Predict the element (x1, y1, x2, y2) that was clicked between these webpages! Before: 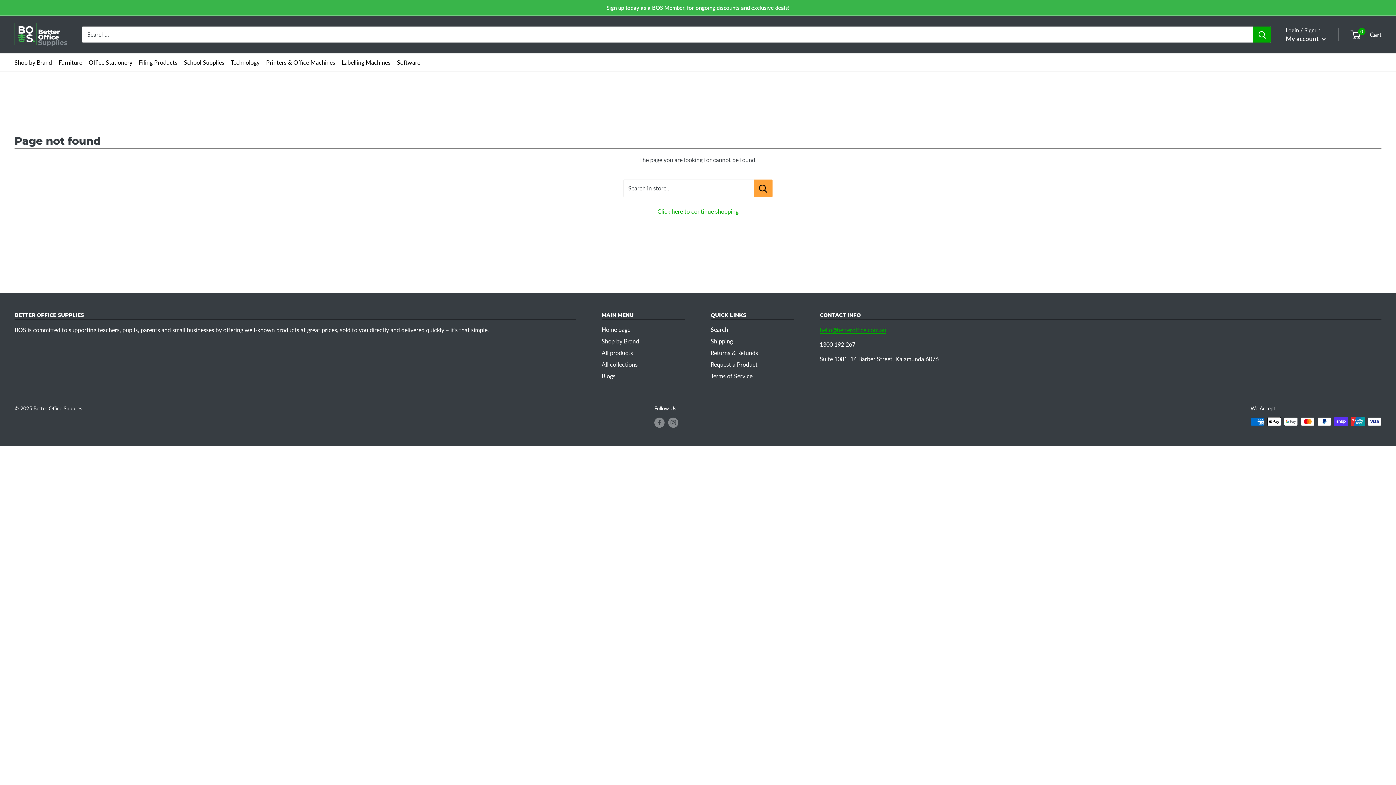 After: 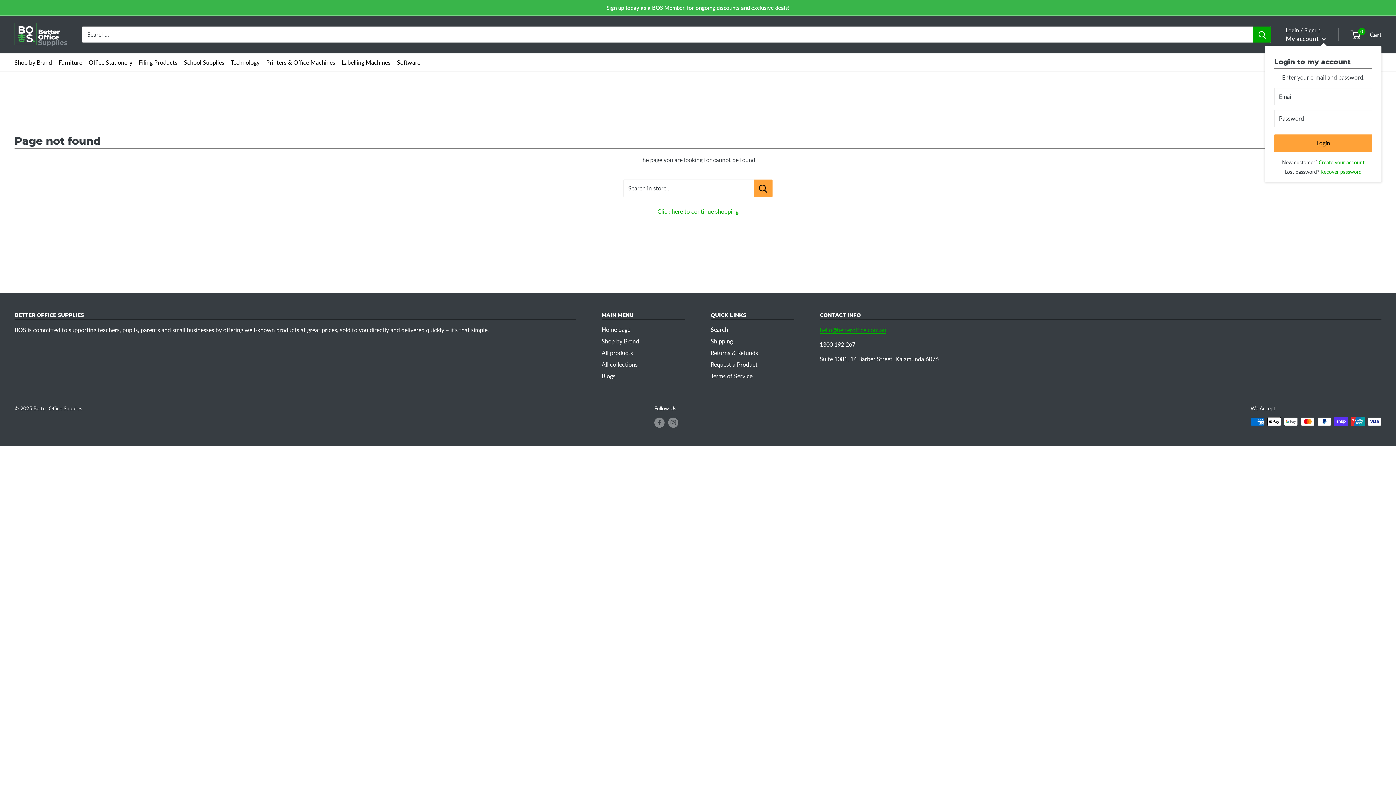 Action: label: My account  bbox: (1286, 32, 1326, 44)